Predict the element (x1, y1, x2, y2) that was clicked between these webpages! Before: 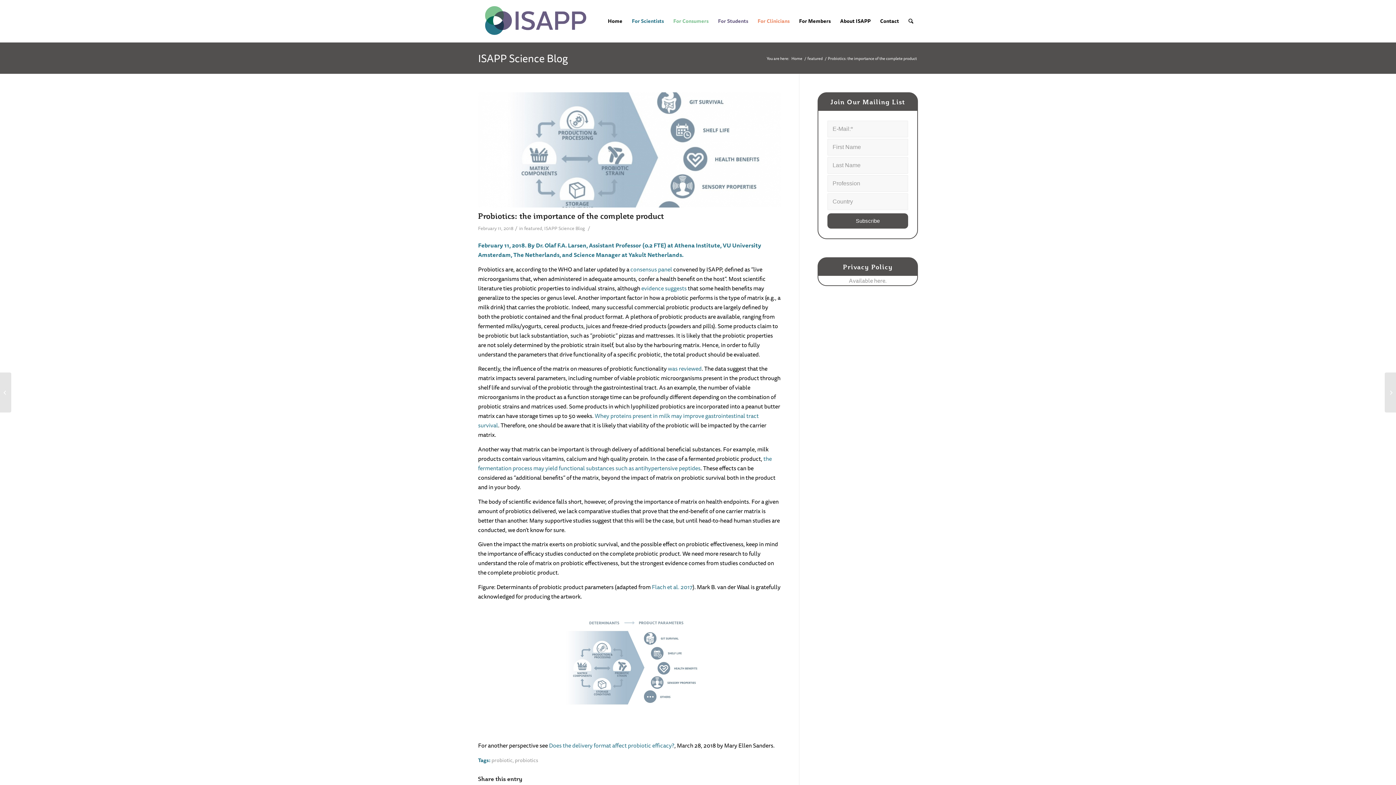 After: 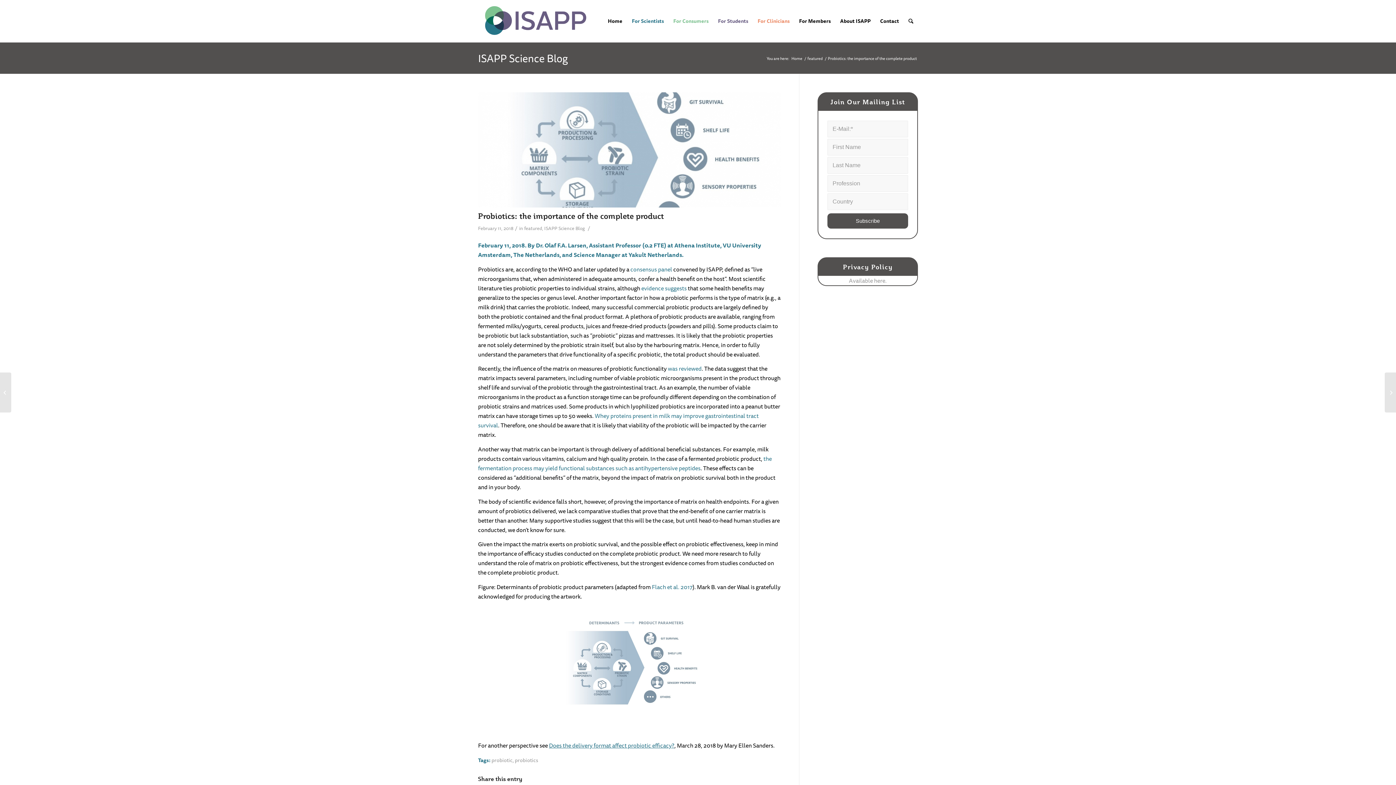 Action: label: Does the delivery format affect probiotic efficacy? bbox: (549, 741, 674, 750)